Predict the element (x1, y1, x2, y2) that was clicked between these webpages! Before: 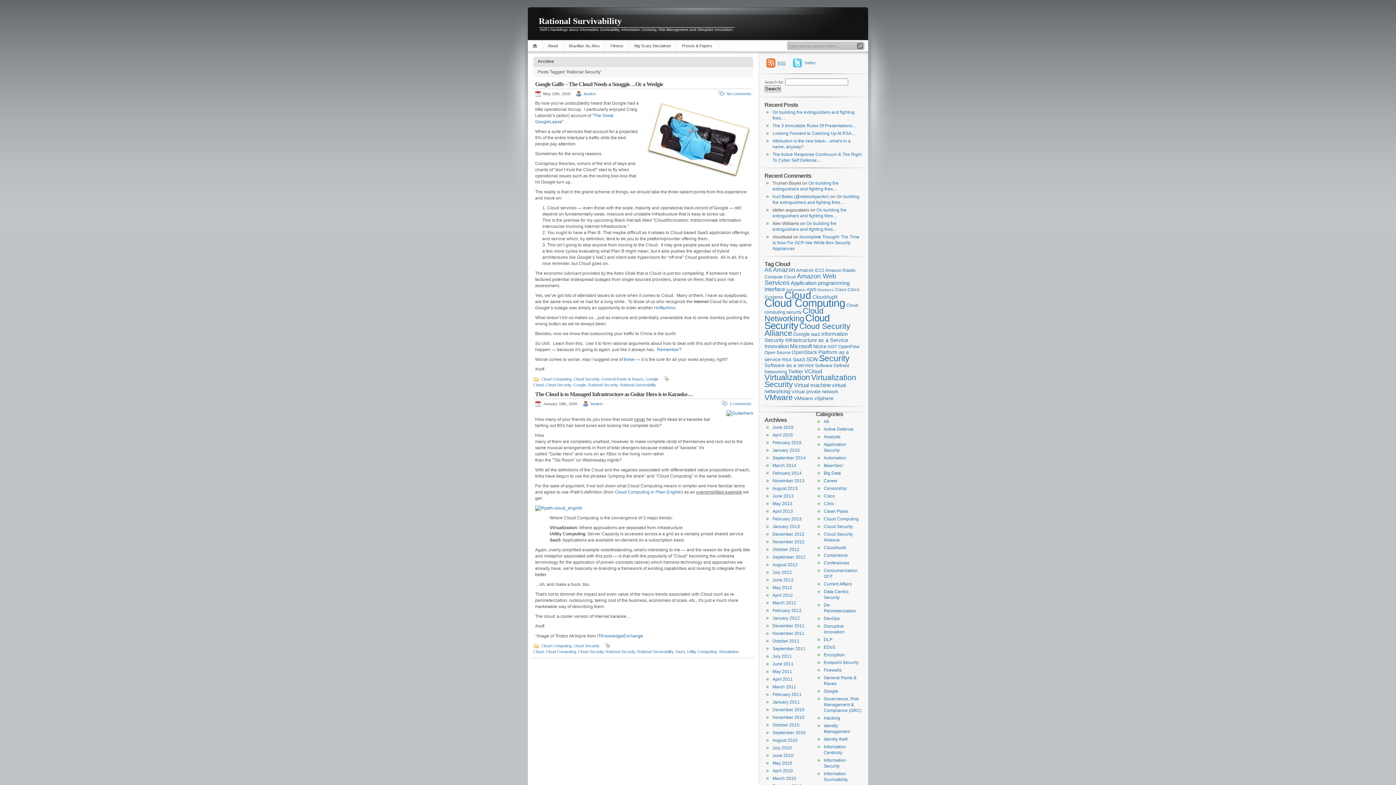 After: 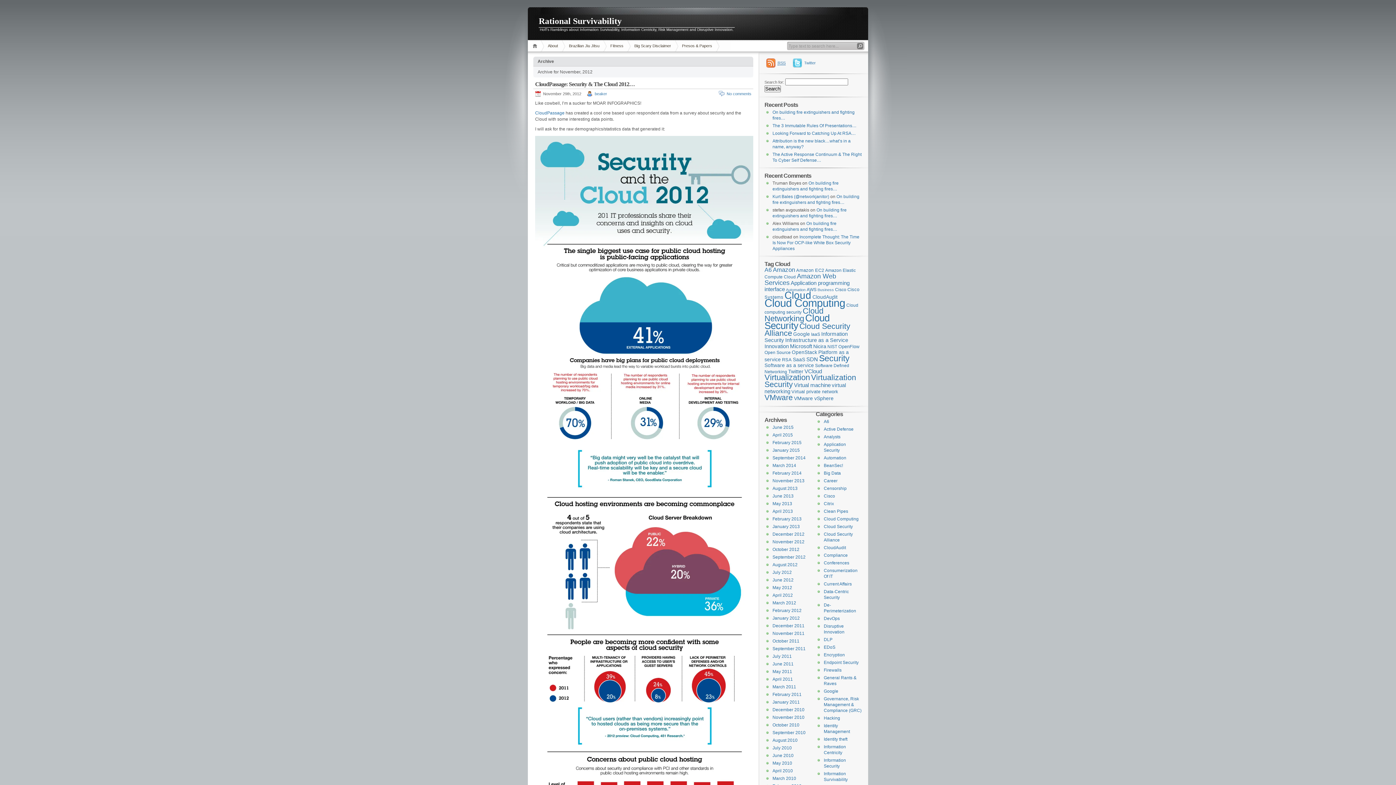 Action: bbox: (772, 539, 804, 544) label: November 2012